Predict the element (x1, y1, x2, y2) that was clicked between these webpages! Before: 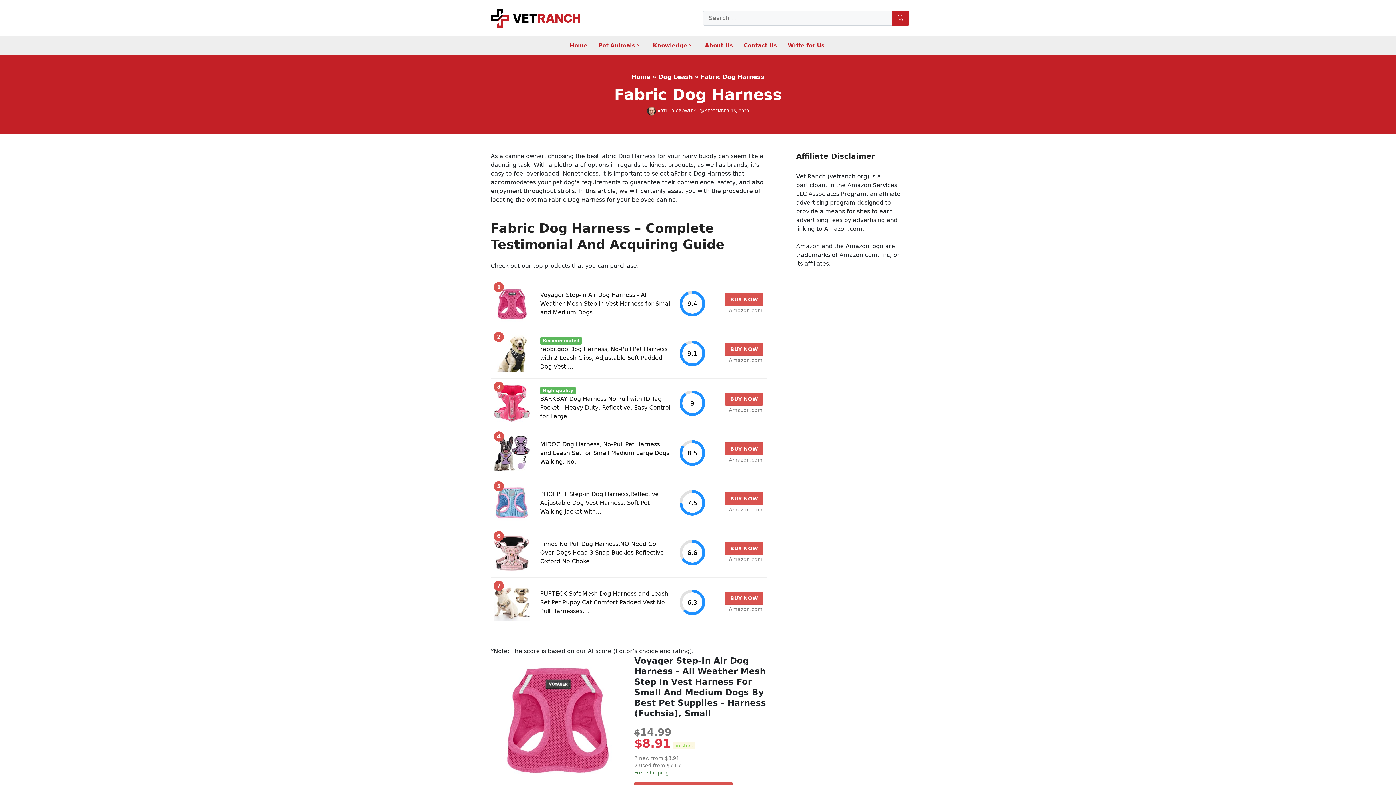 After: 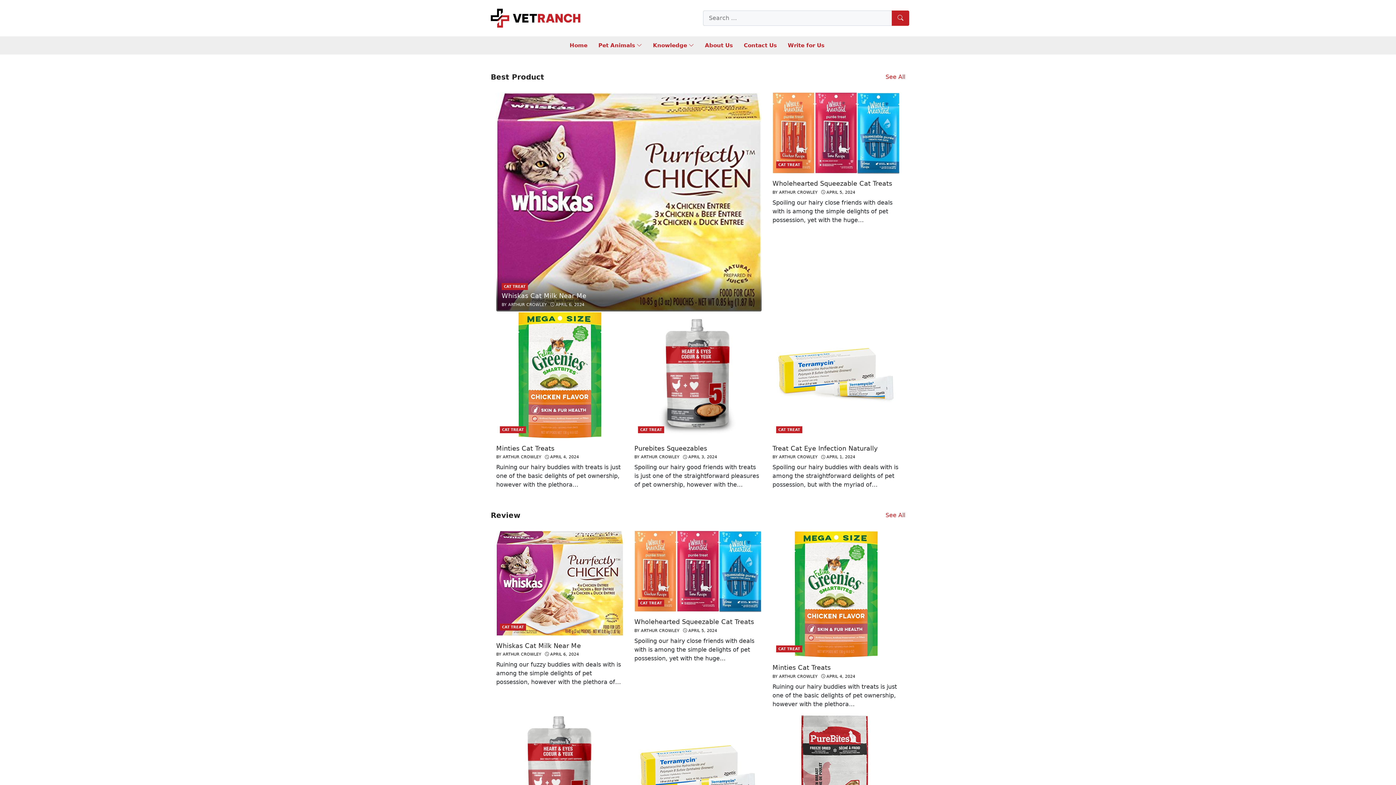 Action: bbox: (569, 37, 587, 53) label: Home